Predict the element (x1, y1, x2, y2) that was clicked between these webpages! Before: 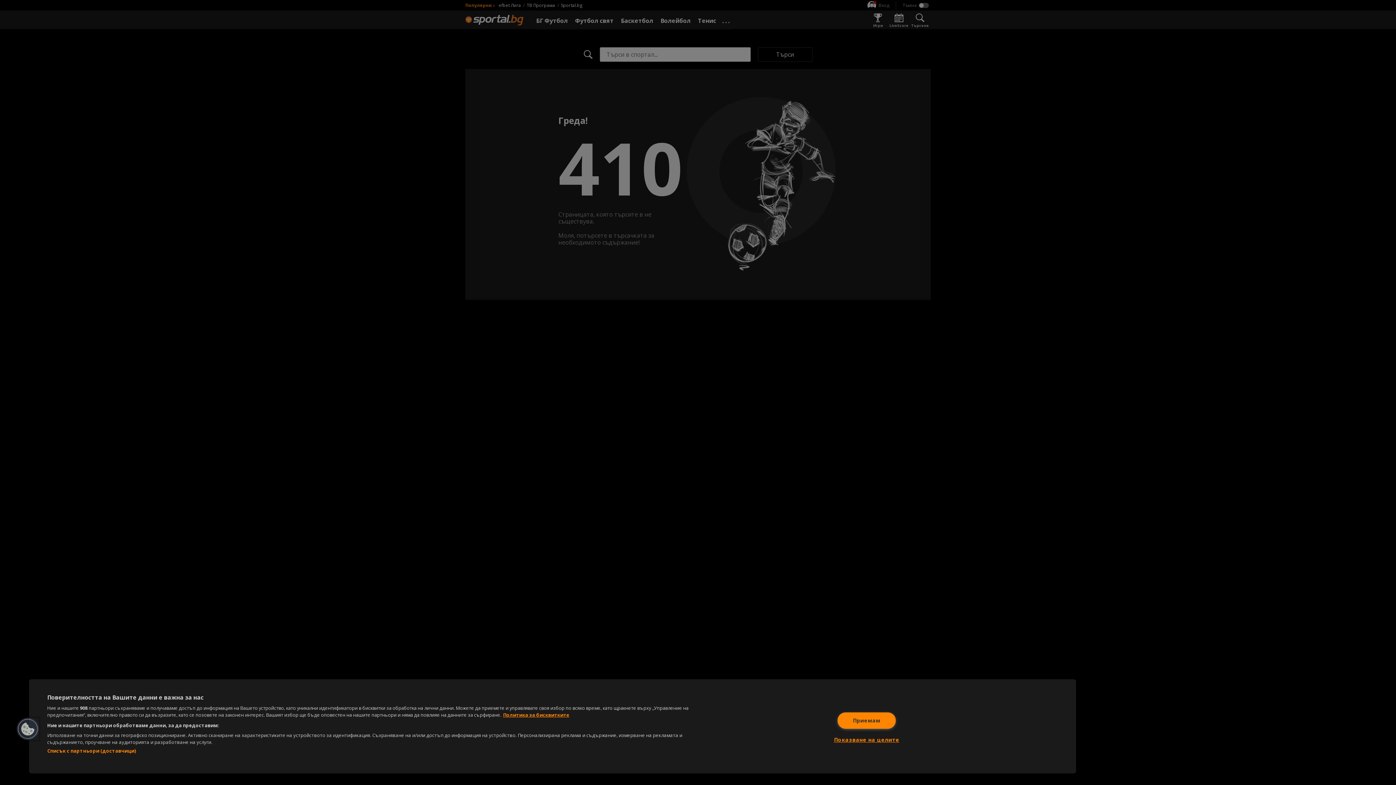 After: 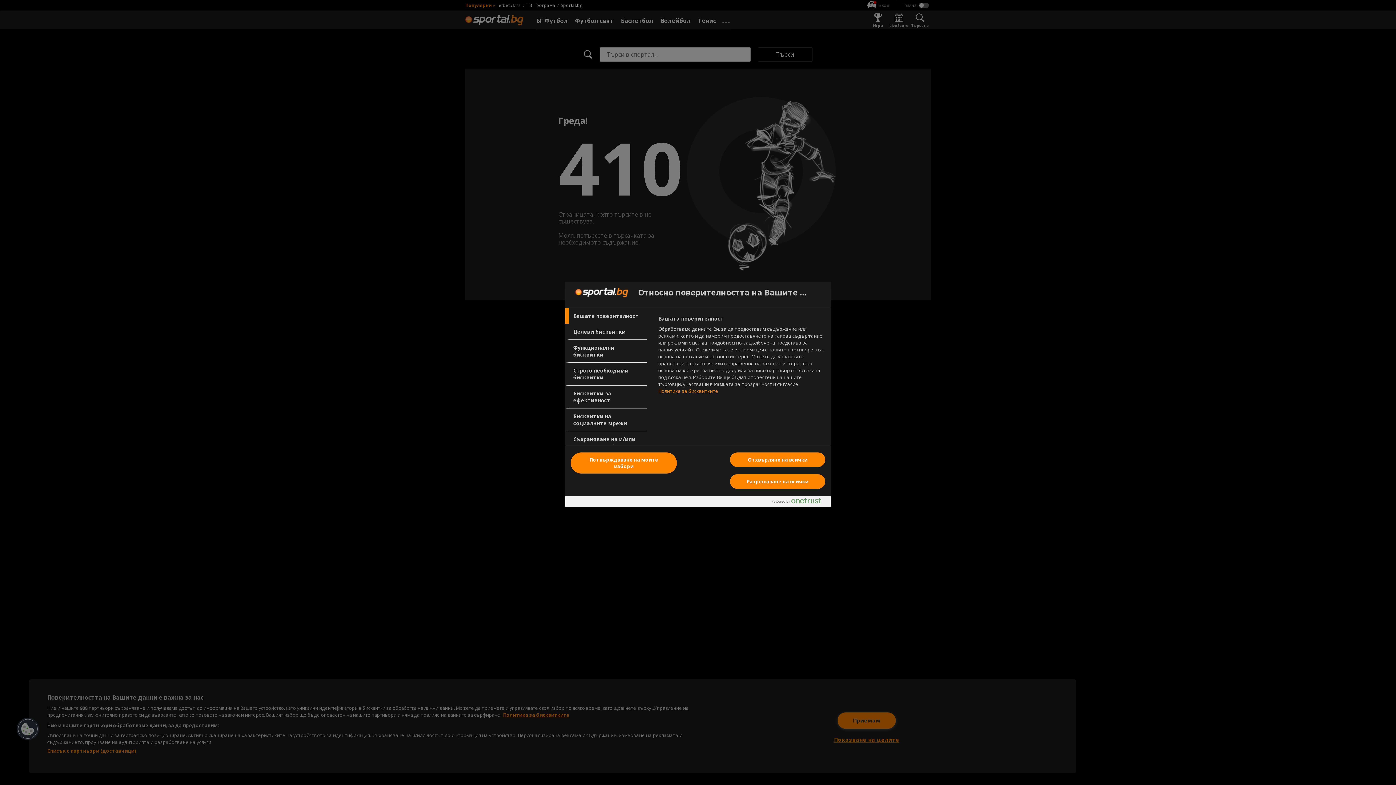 Action: label: Cookies bbox: (16, 717, 39, 741)